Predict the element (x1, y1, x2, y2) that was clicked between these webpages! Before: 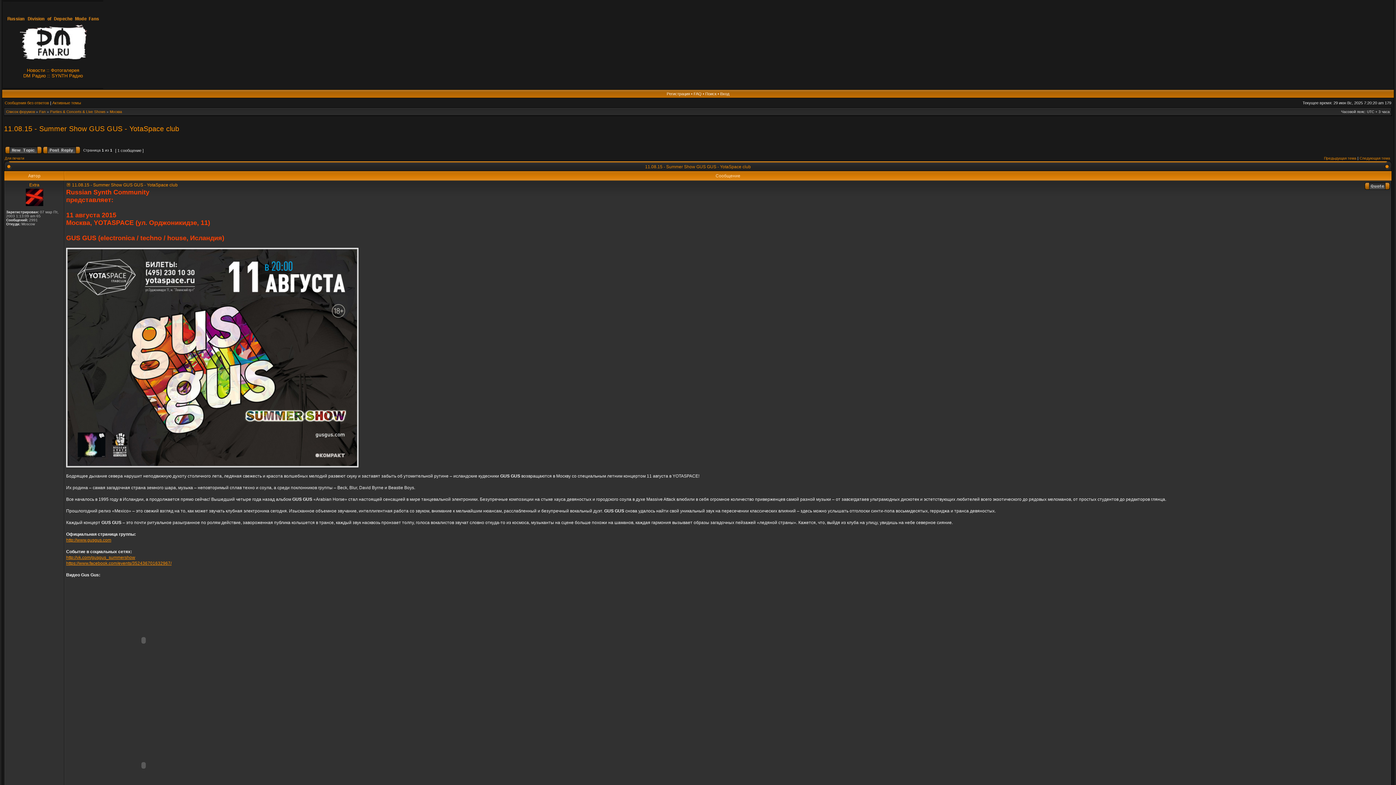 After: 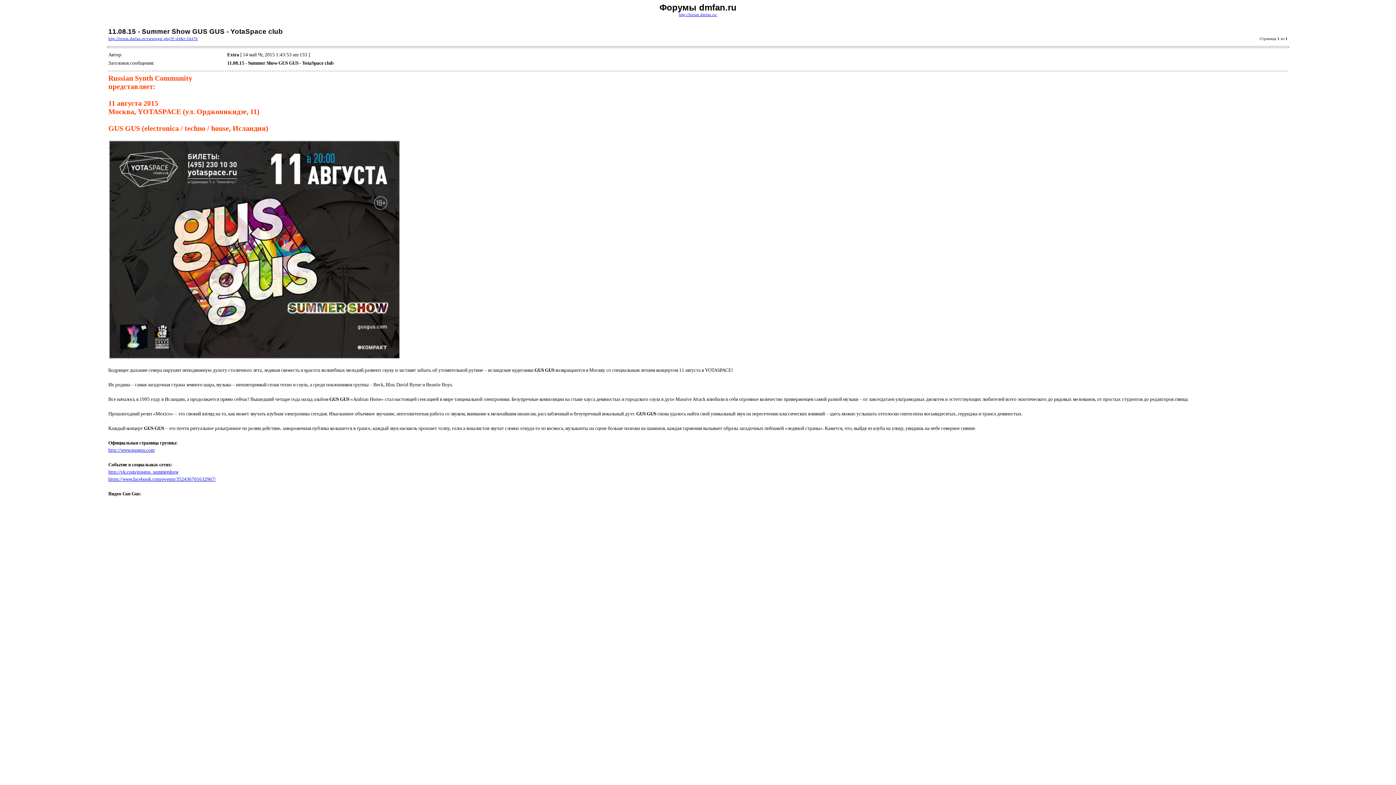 Action: label: Для печати bbox: (4, 156, 24, 160)